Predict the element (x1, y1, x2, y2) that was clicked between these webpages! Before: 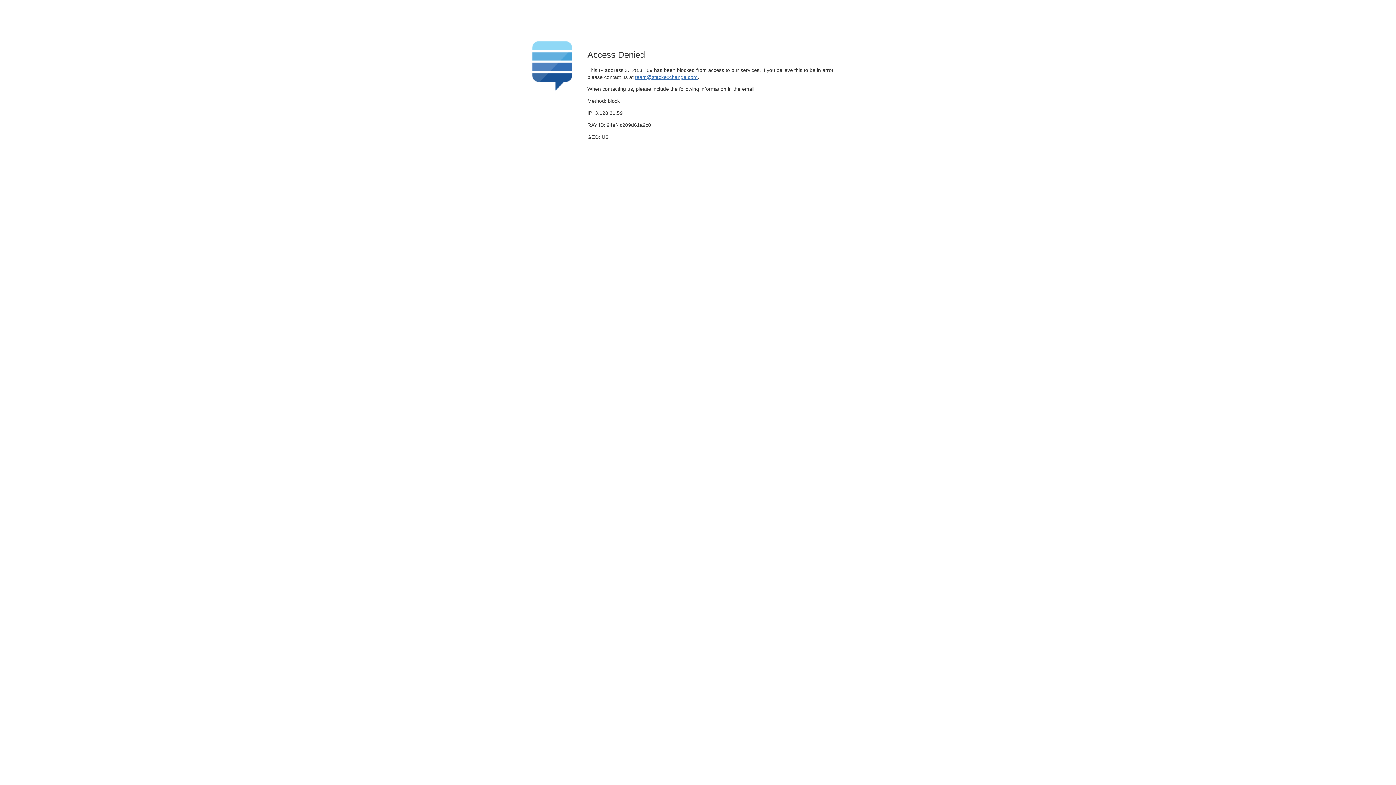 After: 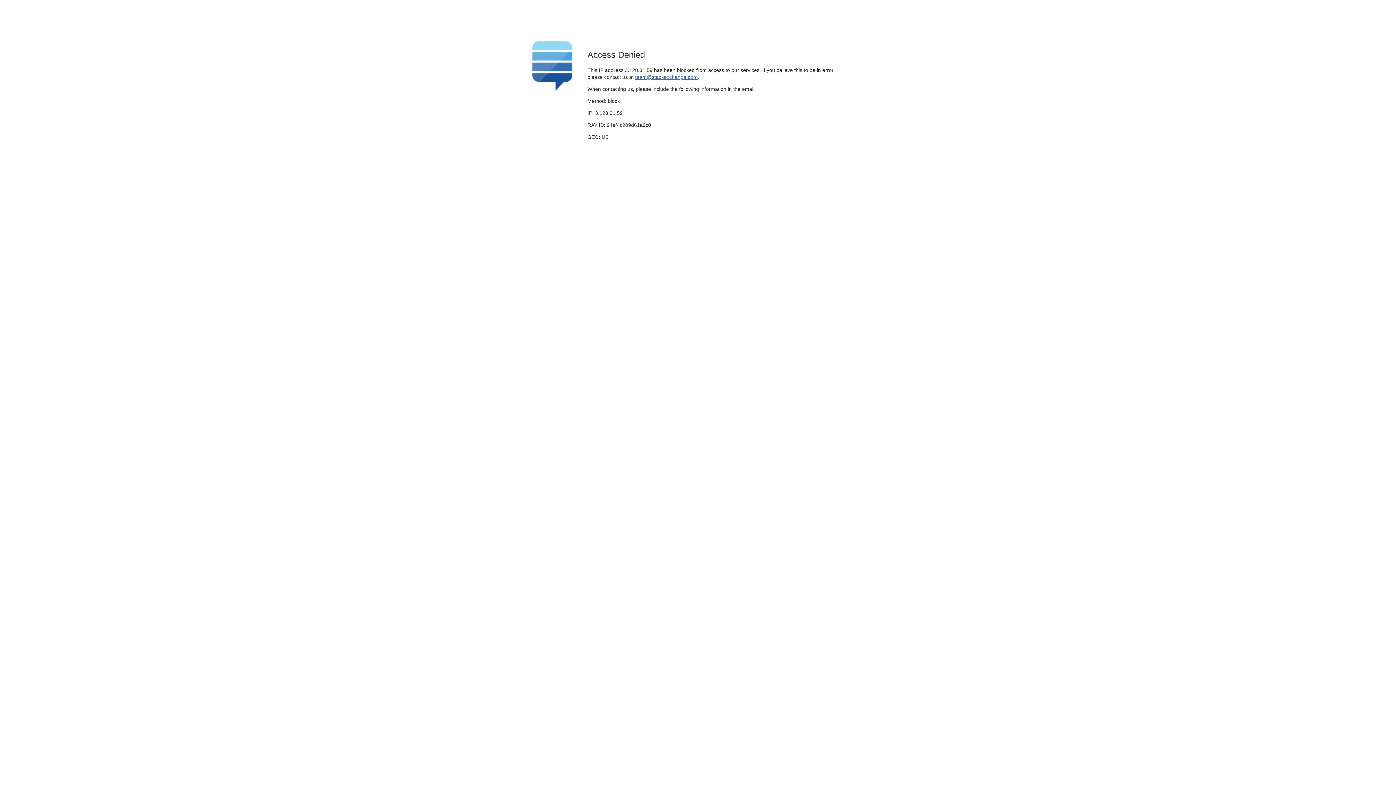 Action: label: team@stackexchange.com bbox: (635, 74, 697, 79)